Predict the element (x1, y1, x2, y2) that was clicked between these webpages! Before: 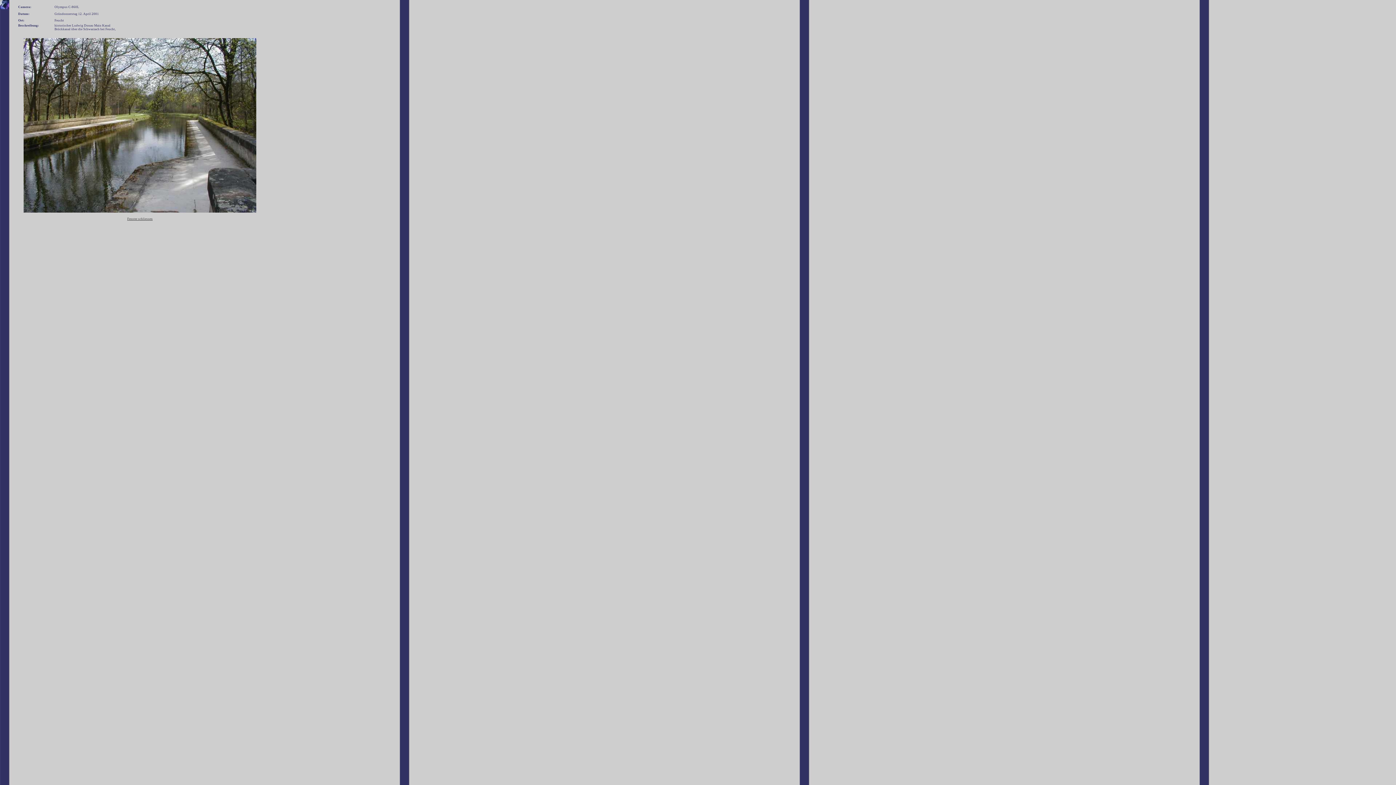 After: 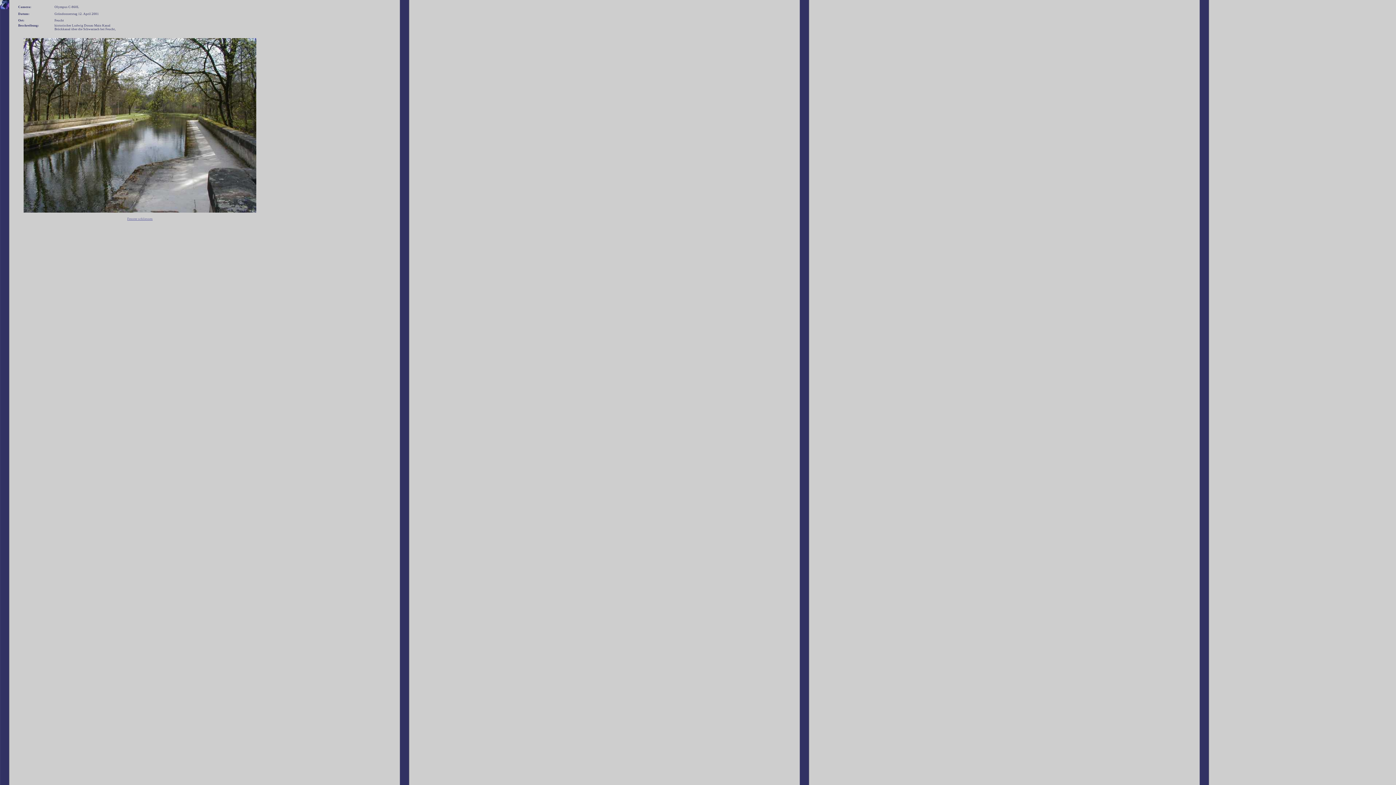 Action: label: Fenster schliessen bbox: (127, 217, 152, 220)